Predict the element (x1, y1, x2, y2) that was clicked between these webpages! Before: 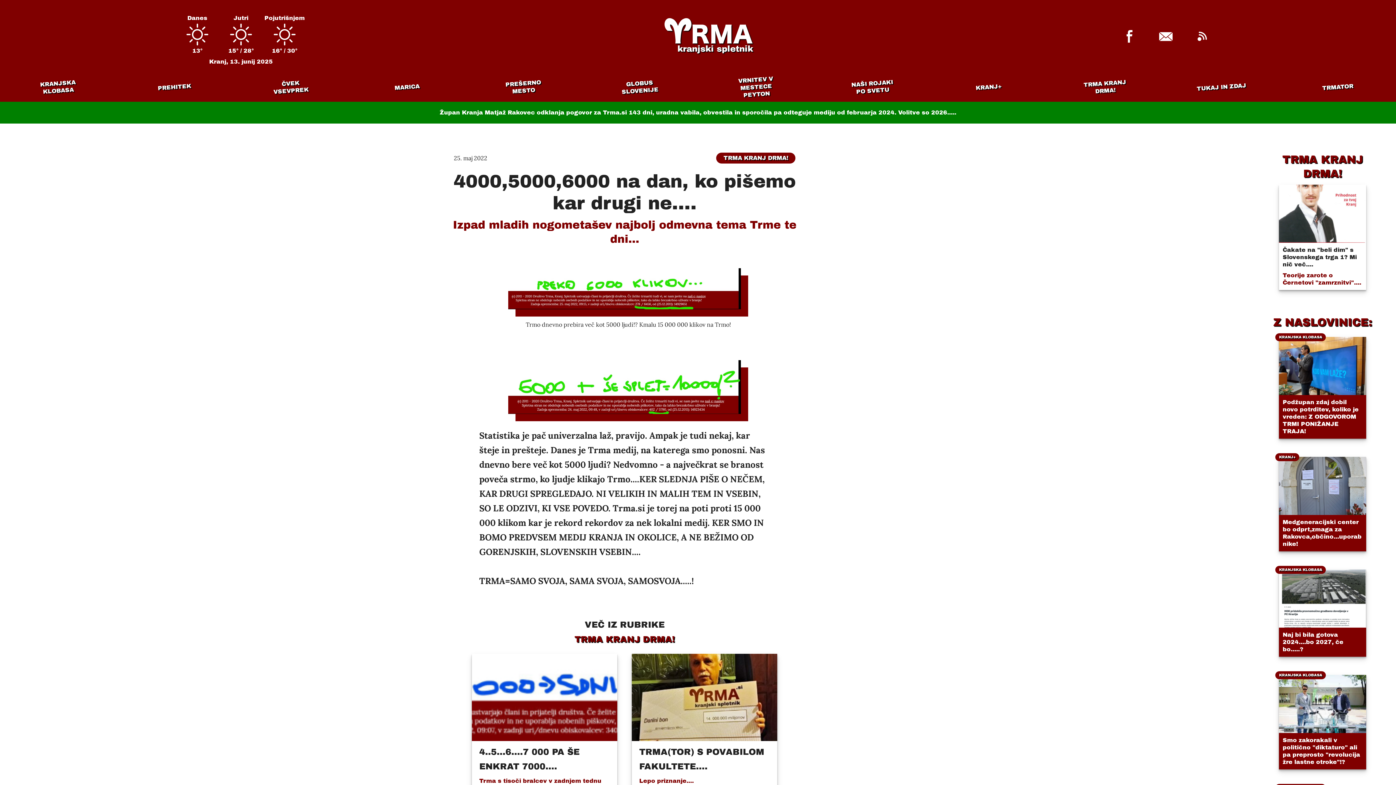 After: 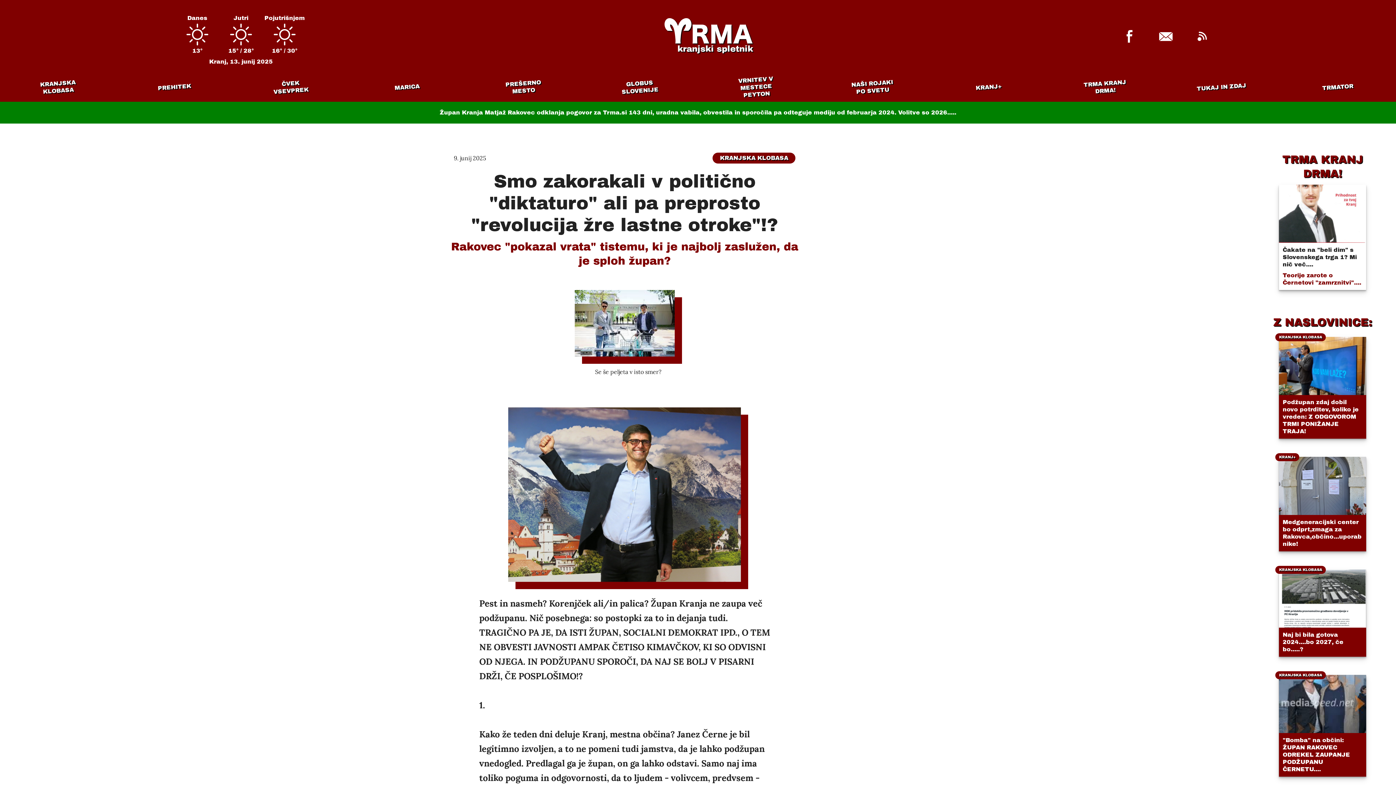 Action: bbox: (1279, 675, 1366, 769) label: KRANJSKA KLOBASA
Smo zakorakali v politično "diktaturo" ali pa preprosto "revolucija žre lastne otroke"!?